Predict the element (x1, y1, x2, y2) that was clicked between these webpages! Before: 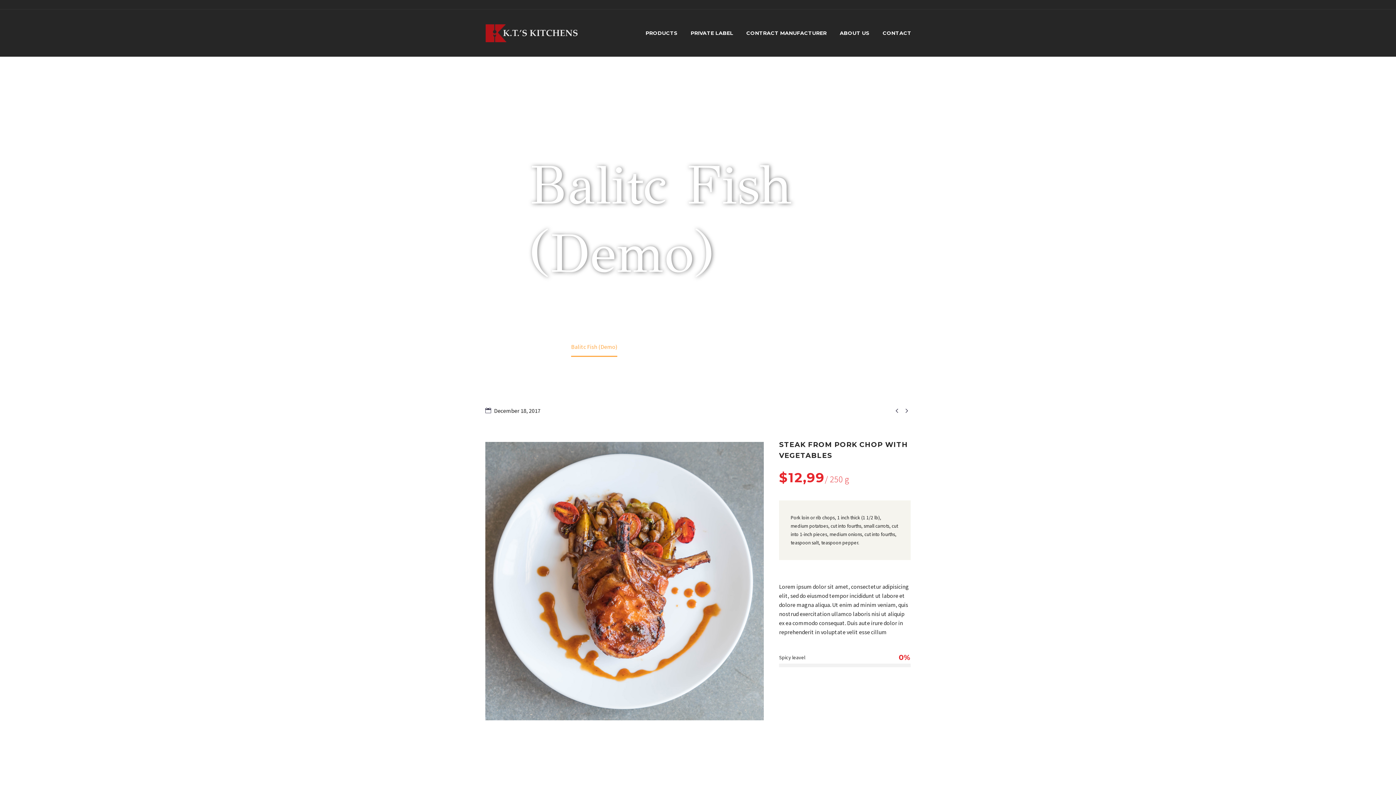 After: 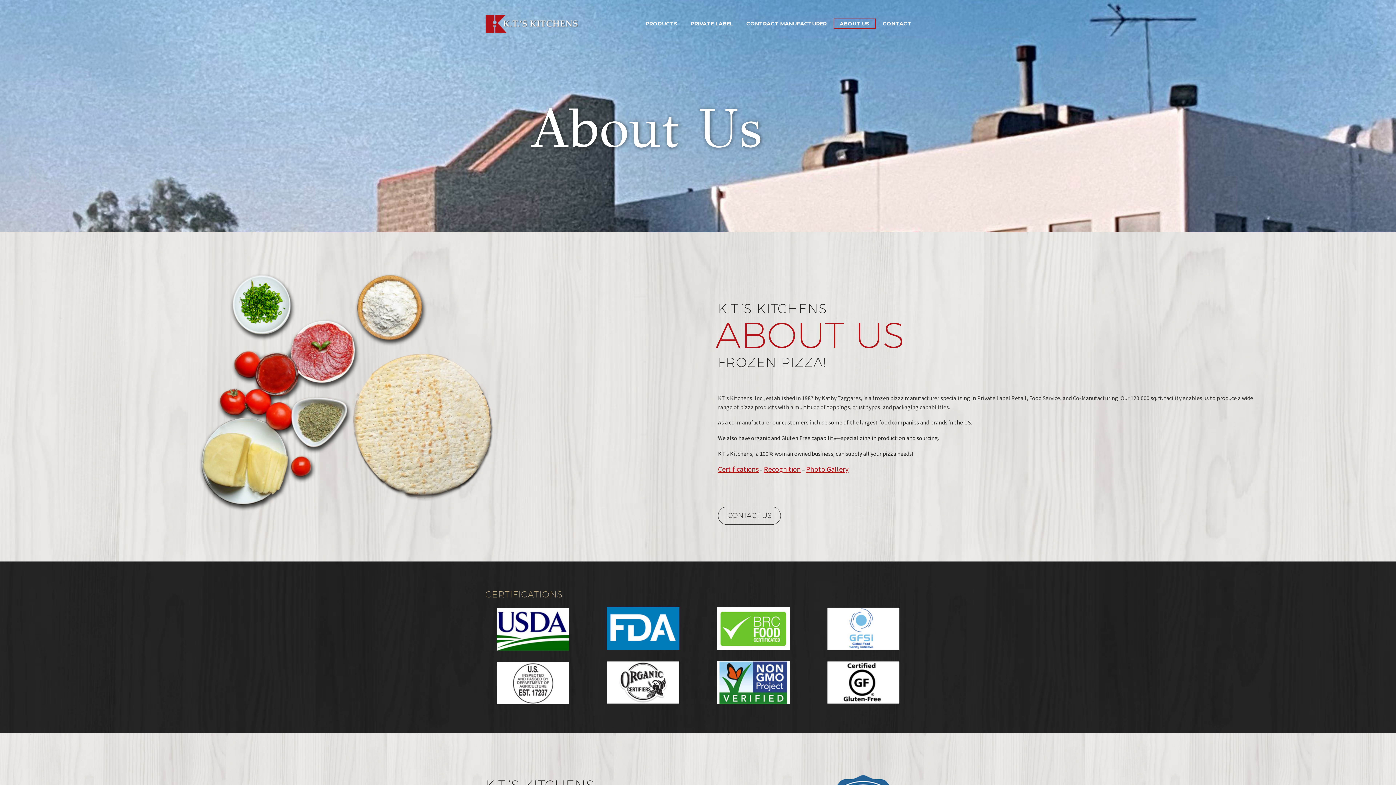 Action: bbox: (834, 28, 875, 37) label: ABOUT US